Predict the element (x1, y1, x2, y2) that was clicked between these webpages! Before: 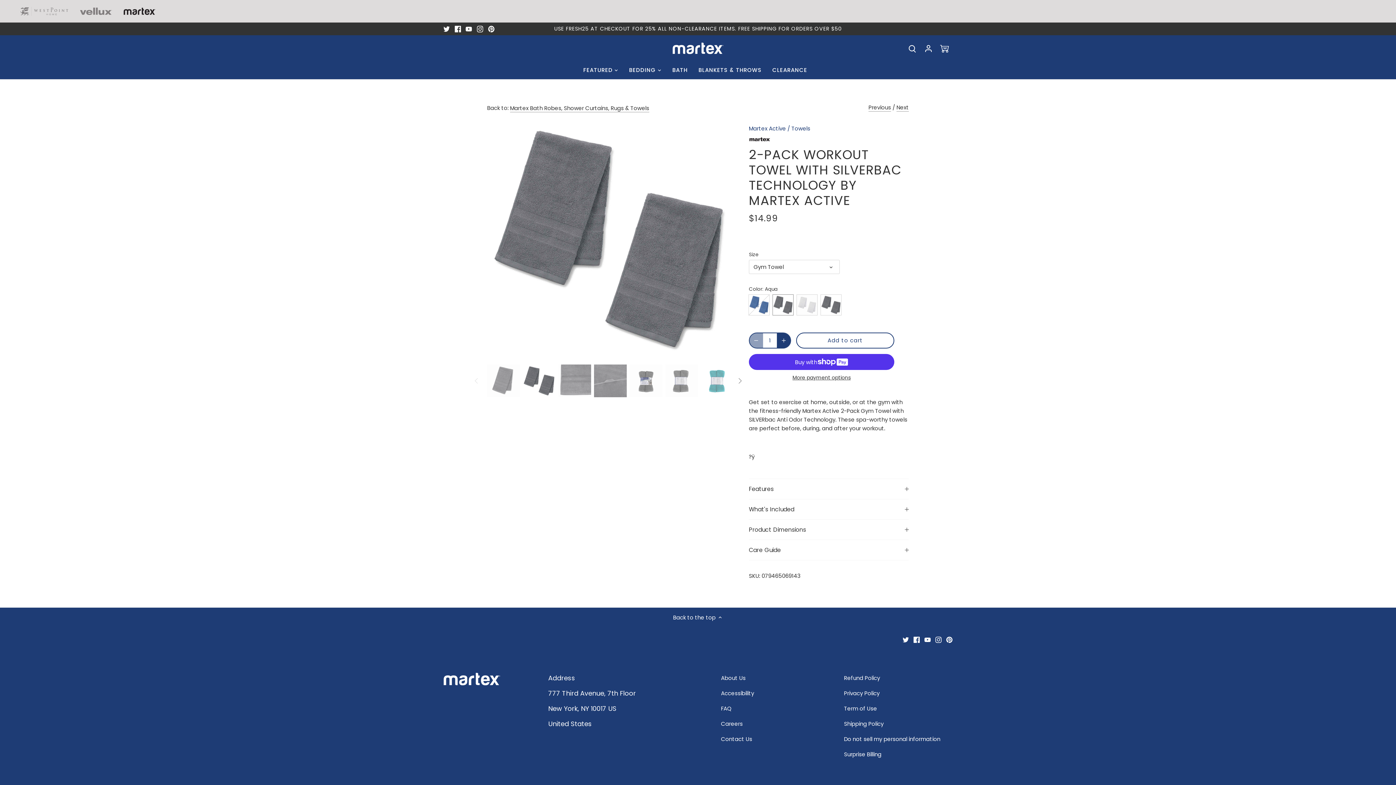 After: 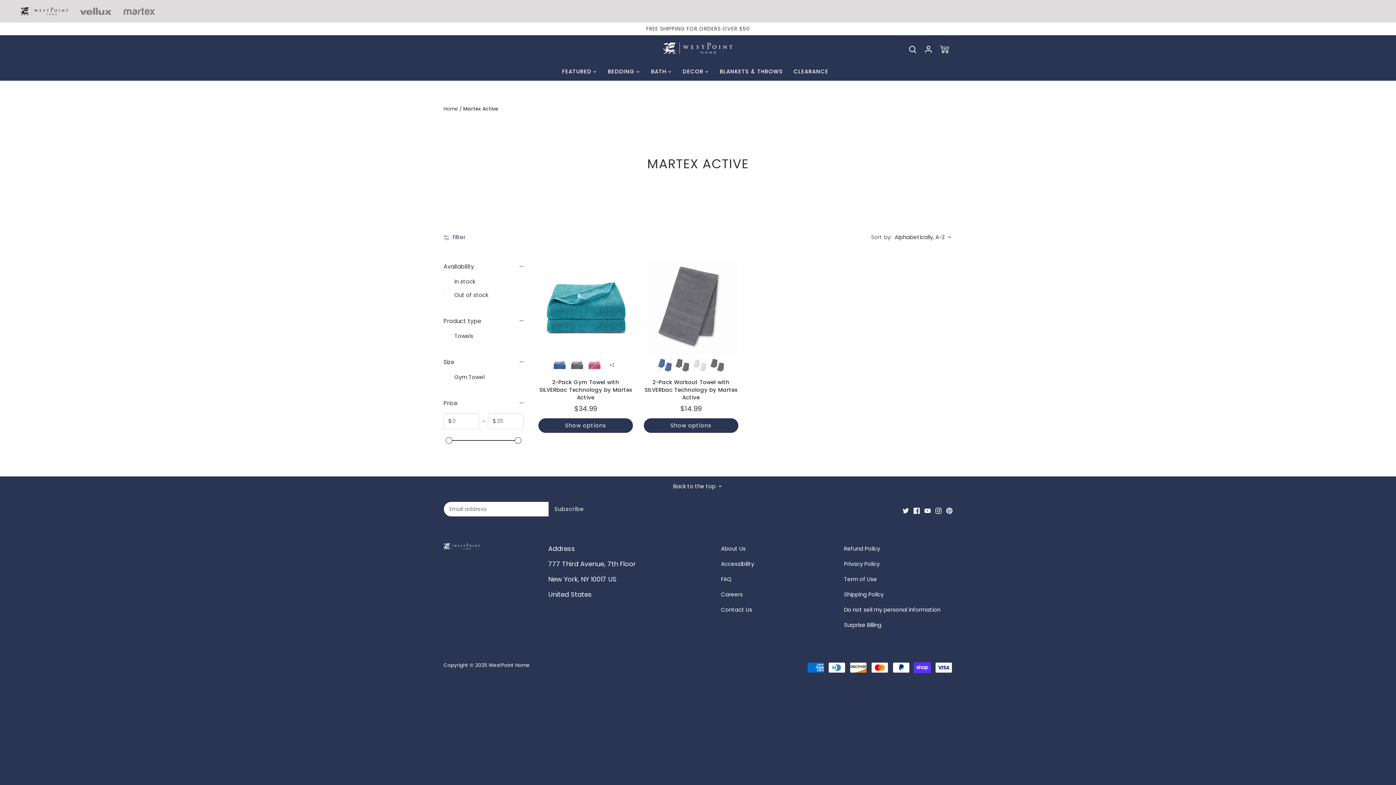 Action: bbox: (749, 124, 786, 132) label: Martex Active